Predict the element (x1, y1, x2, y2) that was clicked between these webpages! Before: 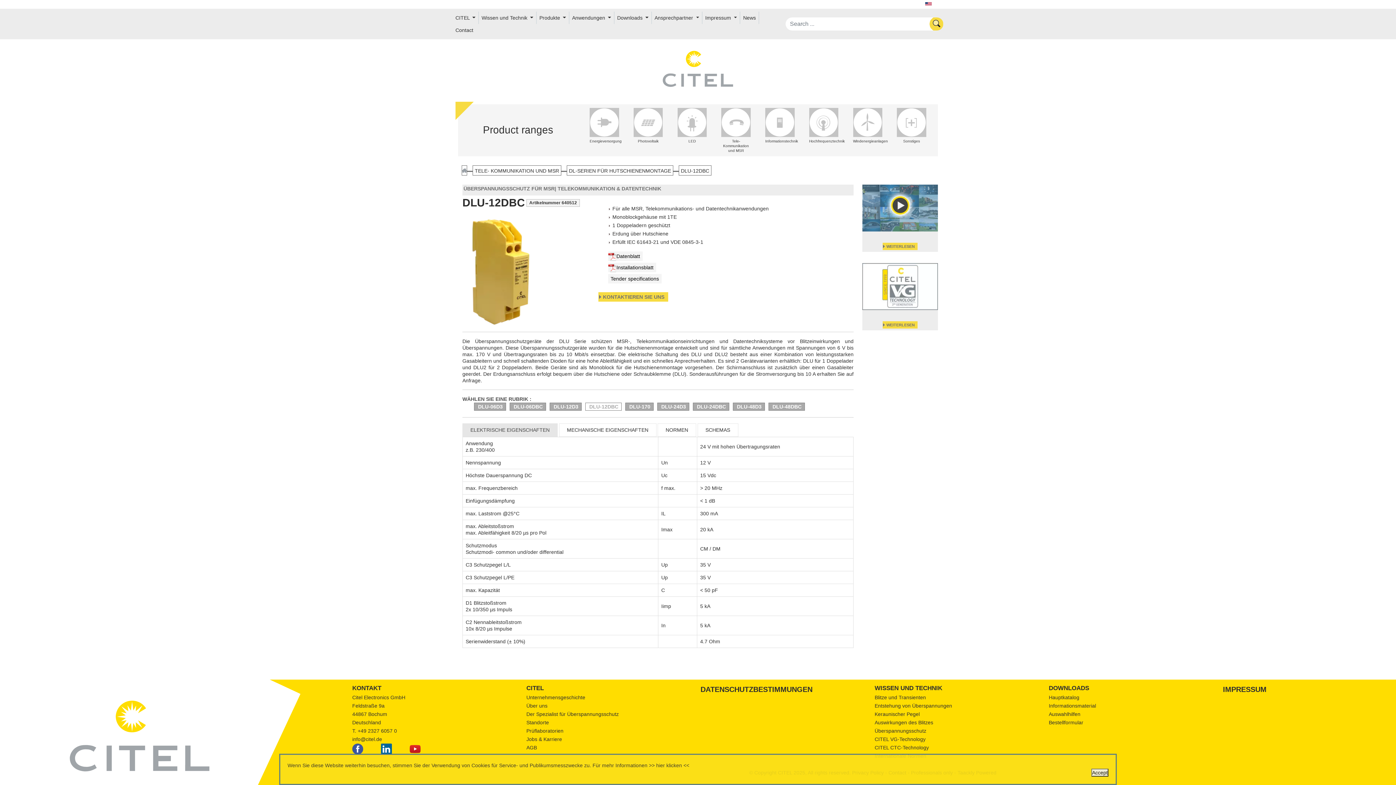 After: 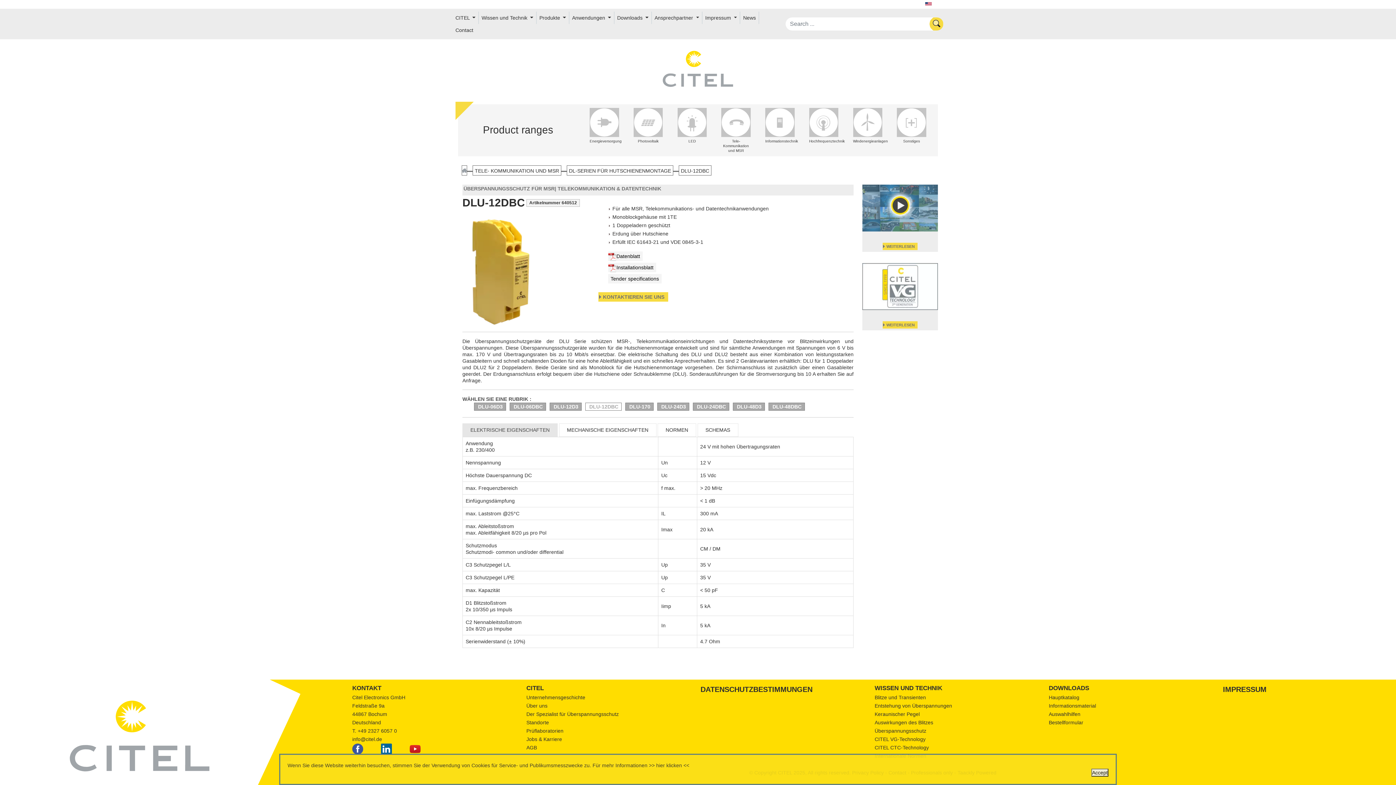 Action: label: Installationsblatt bbox: (608, 262, 656, 272)